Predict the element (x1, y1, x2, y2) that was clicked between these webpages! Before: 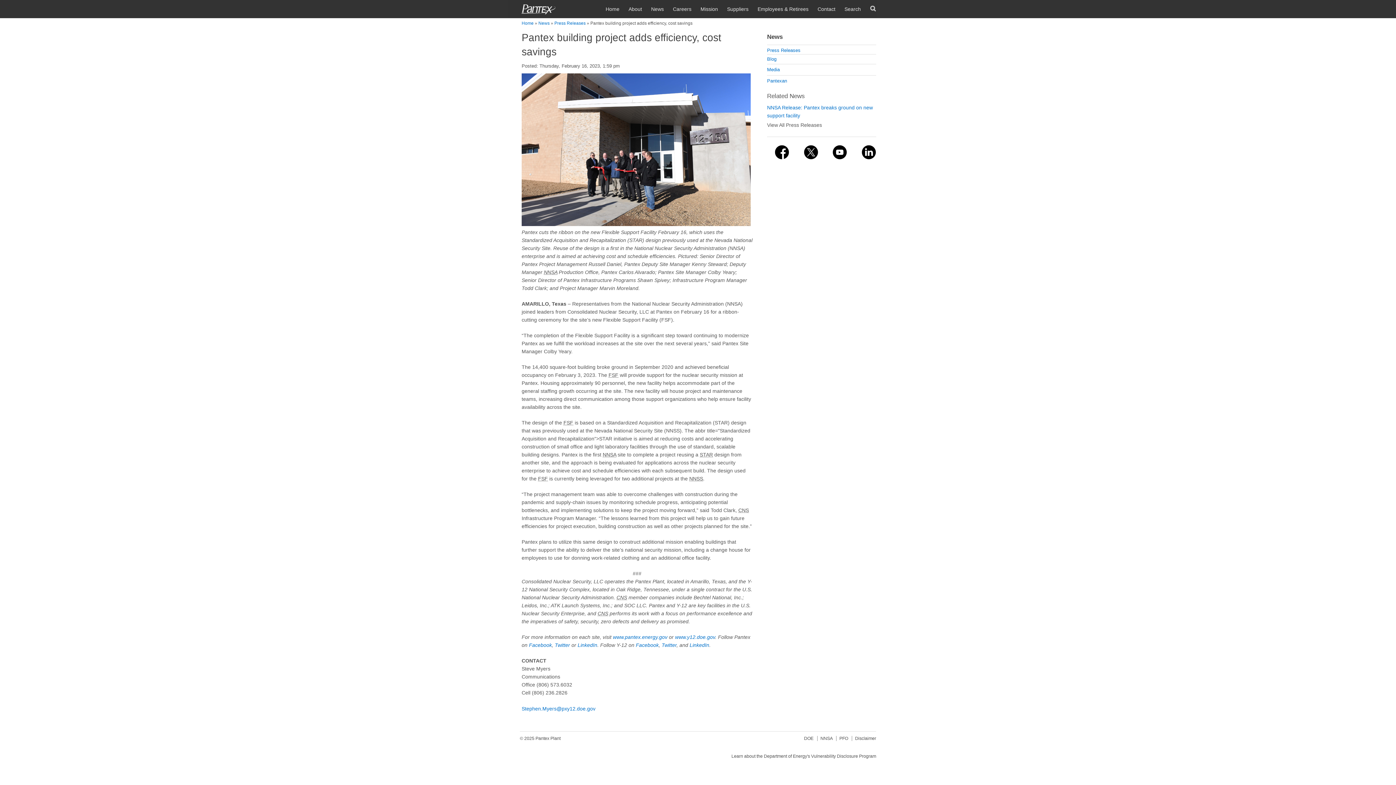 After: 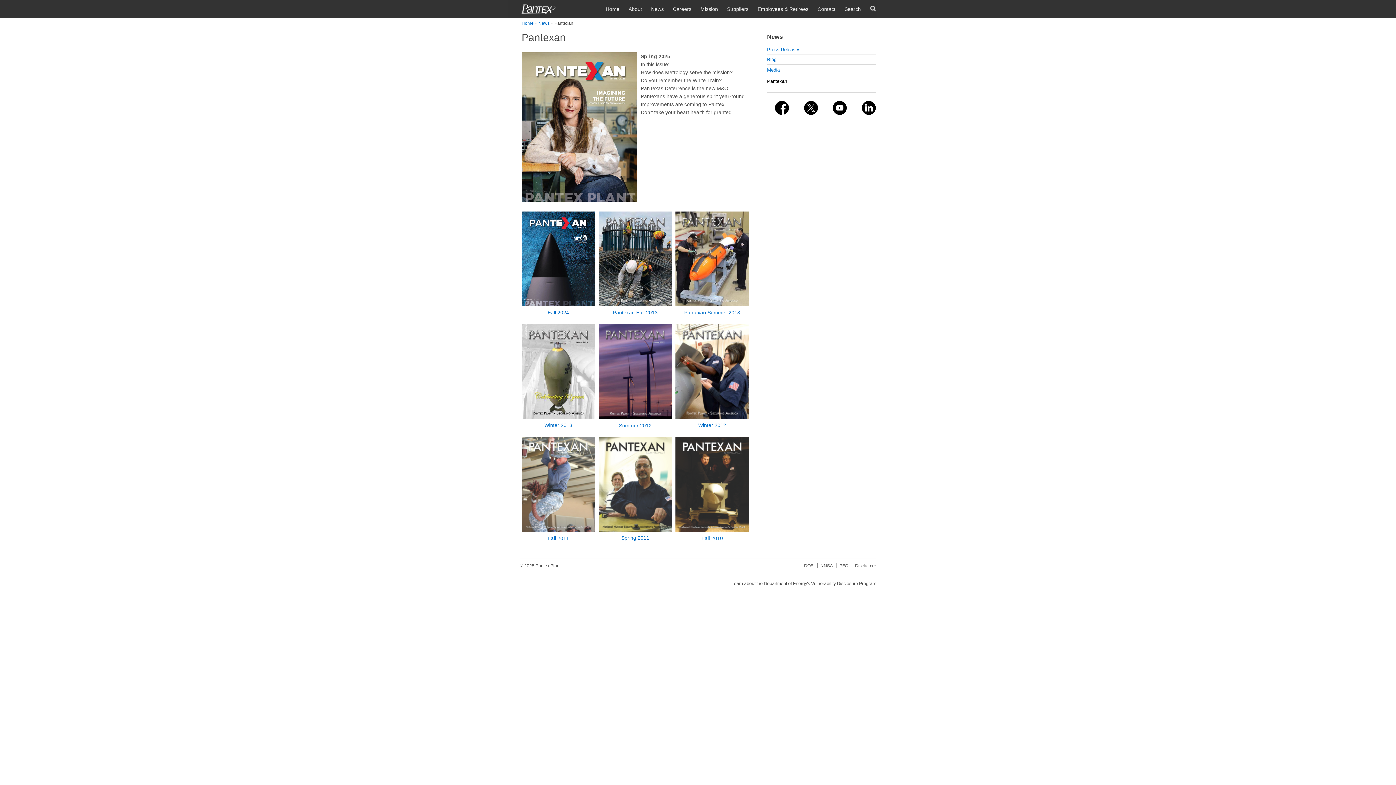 Action: bbox: (767, 78, 787, 83) label: Pantexan